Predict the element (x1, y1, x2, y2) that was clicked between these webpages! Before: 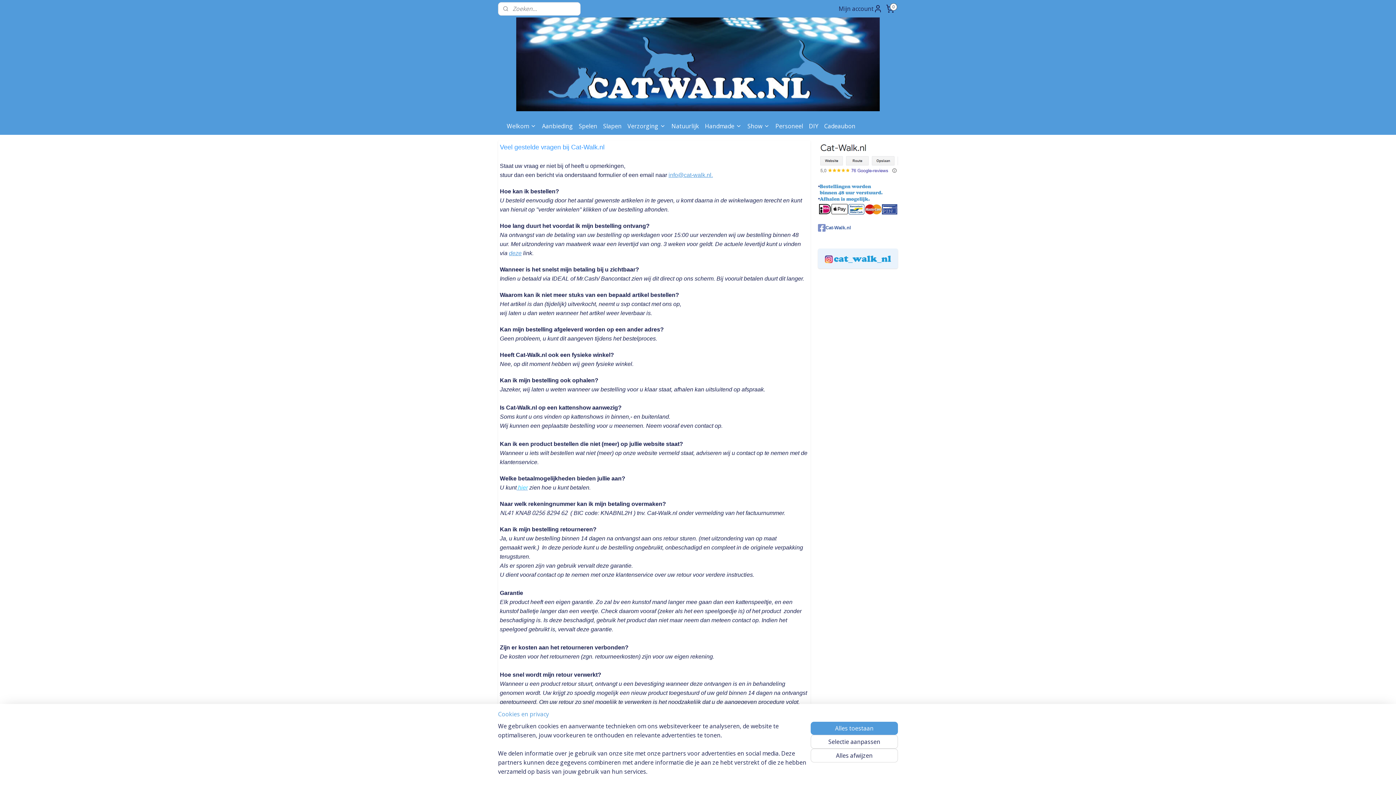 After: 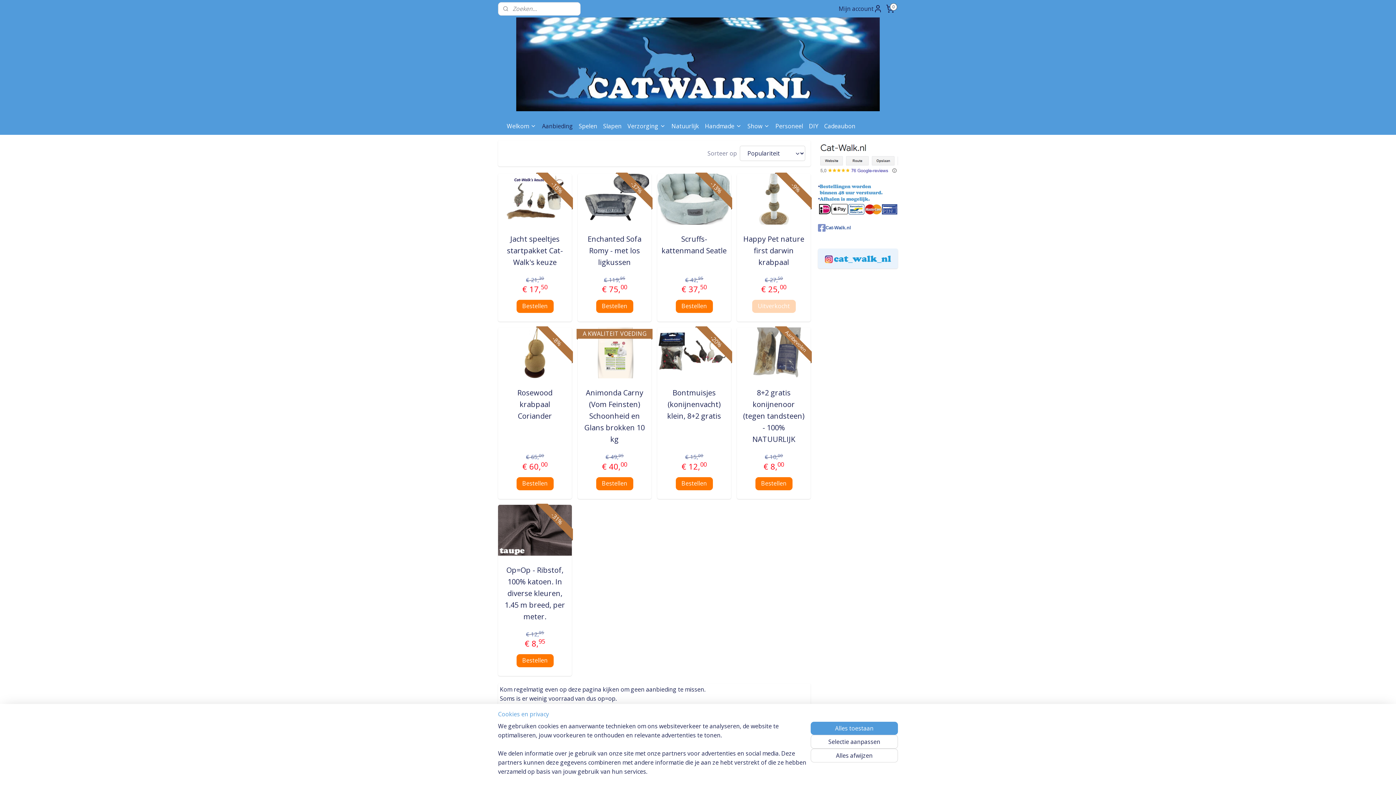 Action: label: Aanbieding bbox: (539, 117, 576, 134)